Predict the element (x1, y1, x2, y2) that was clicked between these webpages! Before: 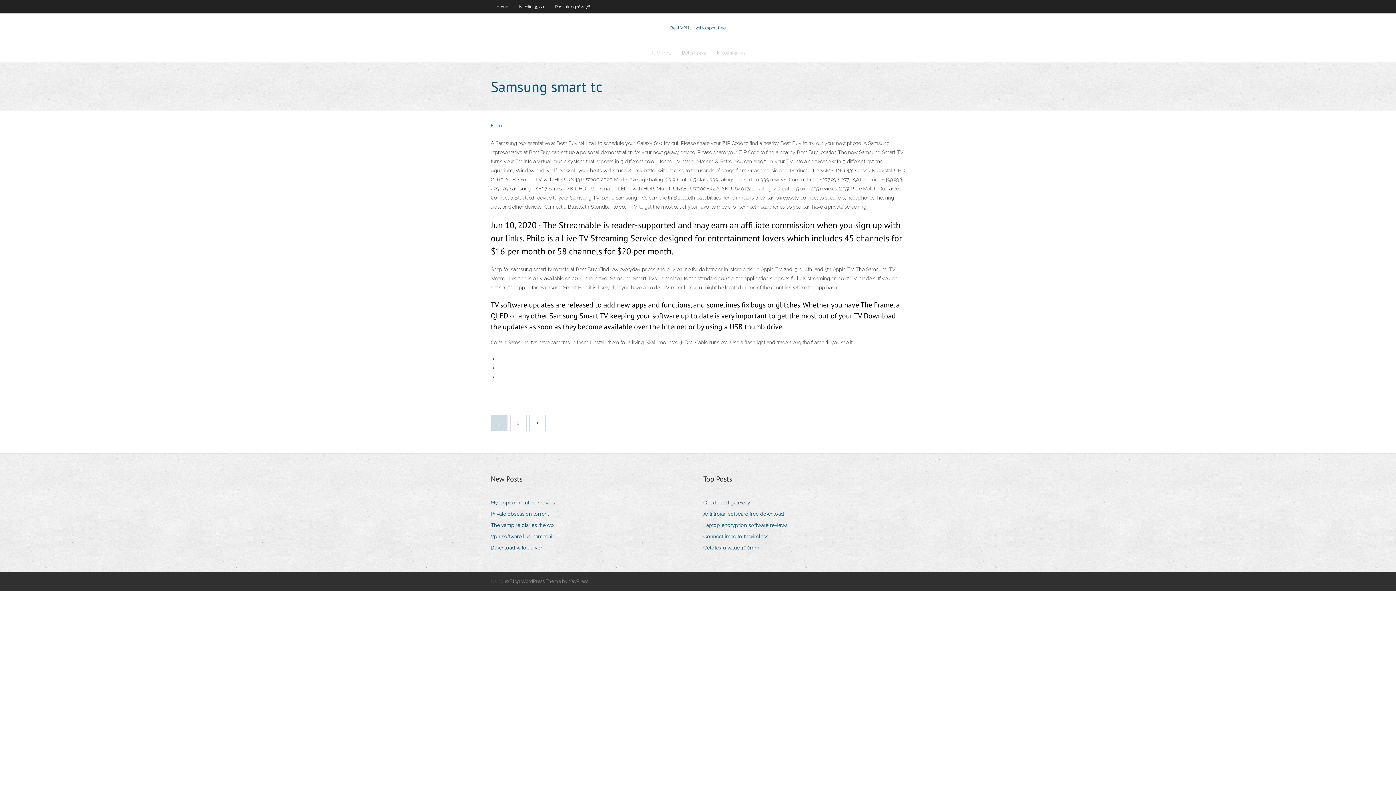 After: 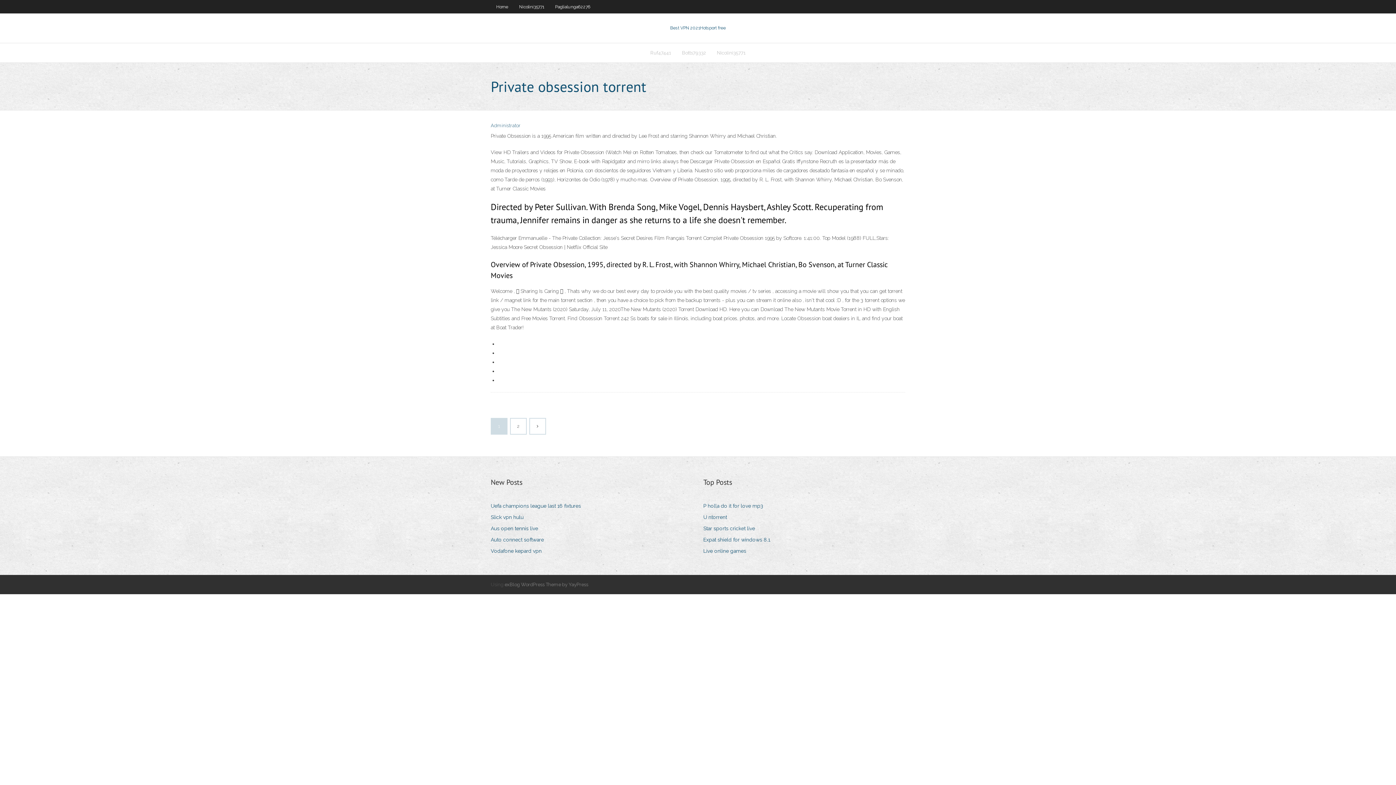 Action: bbox: (490, 509, 554, 519) label: Private obsession torrent